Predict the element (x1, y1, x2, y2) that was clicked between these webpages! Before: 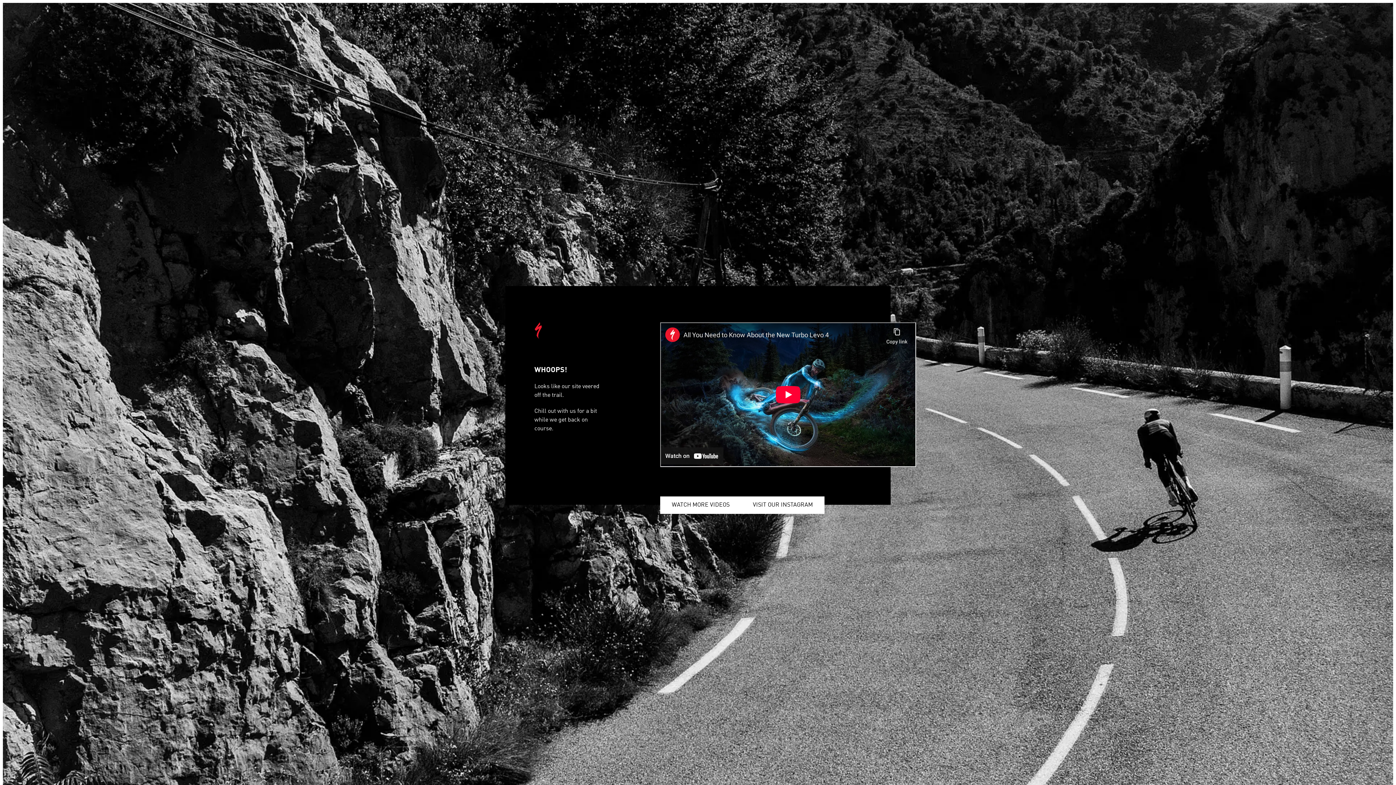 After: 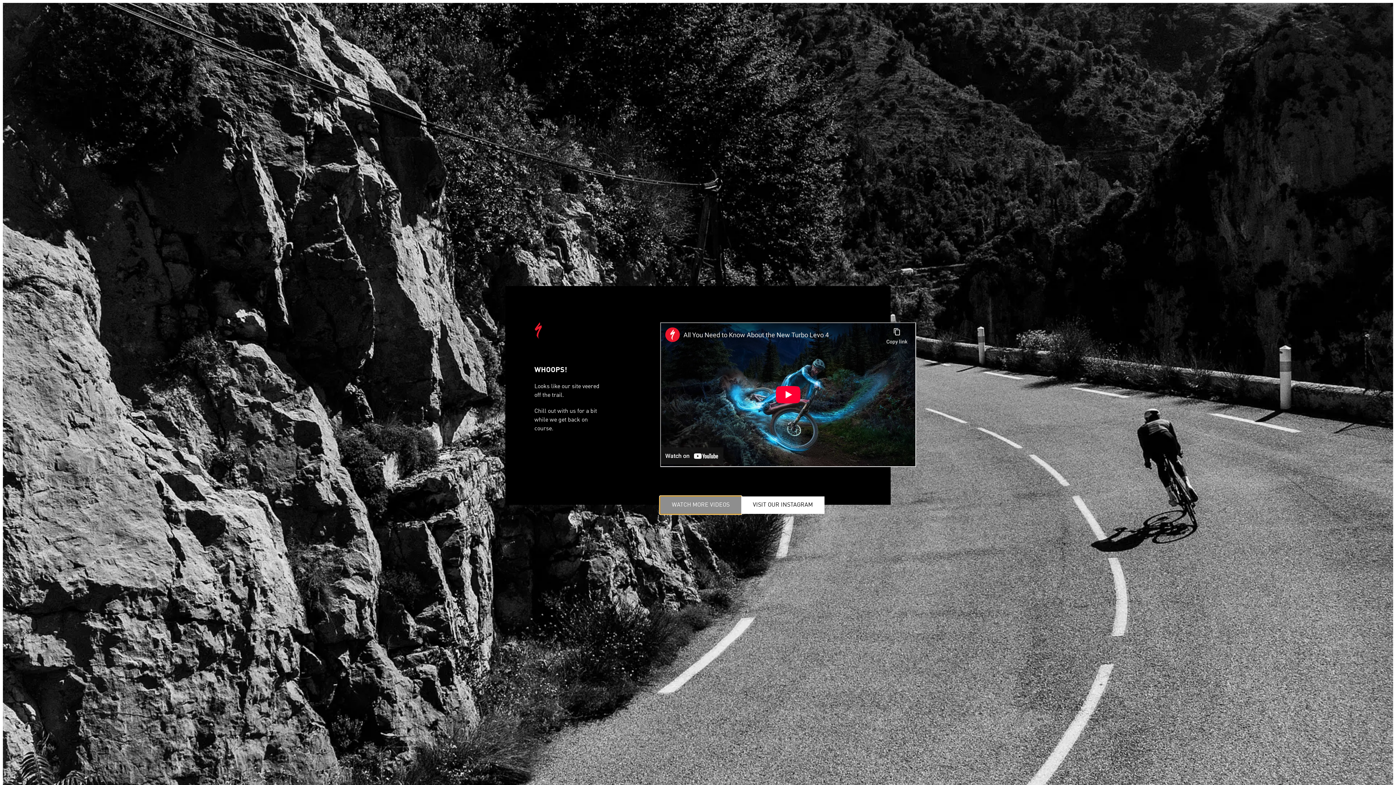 Action: label: WATCH MORE VIDEOS bbox: (660, 496, 741, 514)